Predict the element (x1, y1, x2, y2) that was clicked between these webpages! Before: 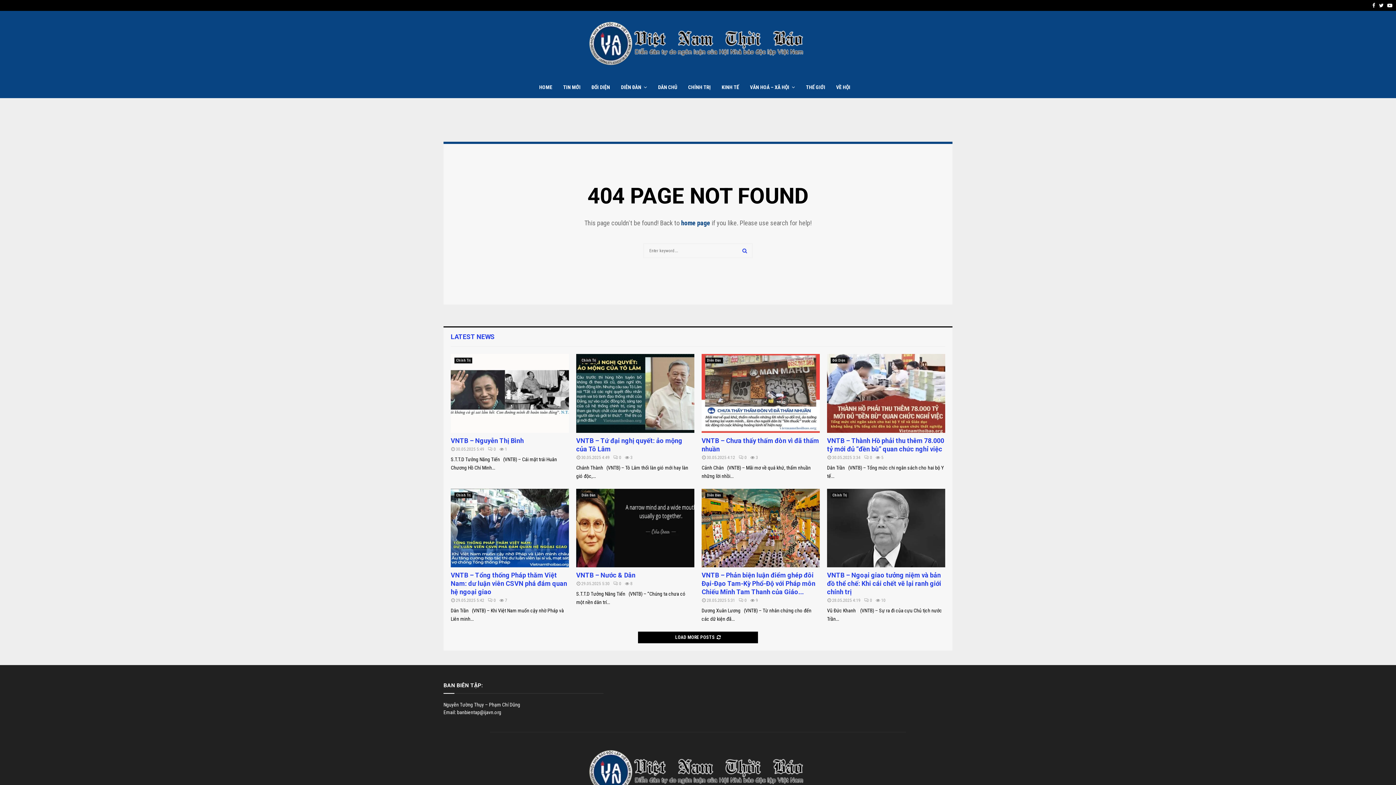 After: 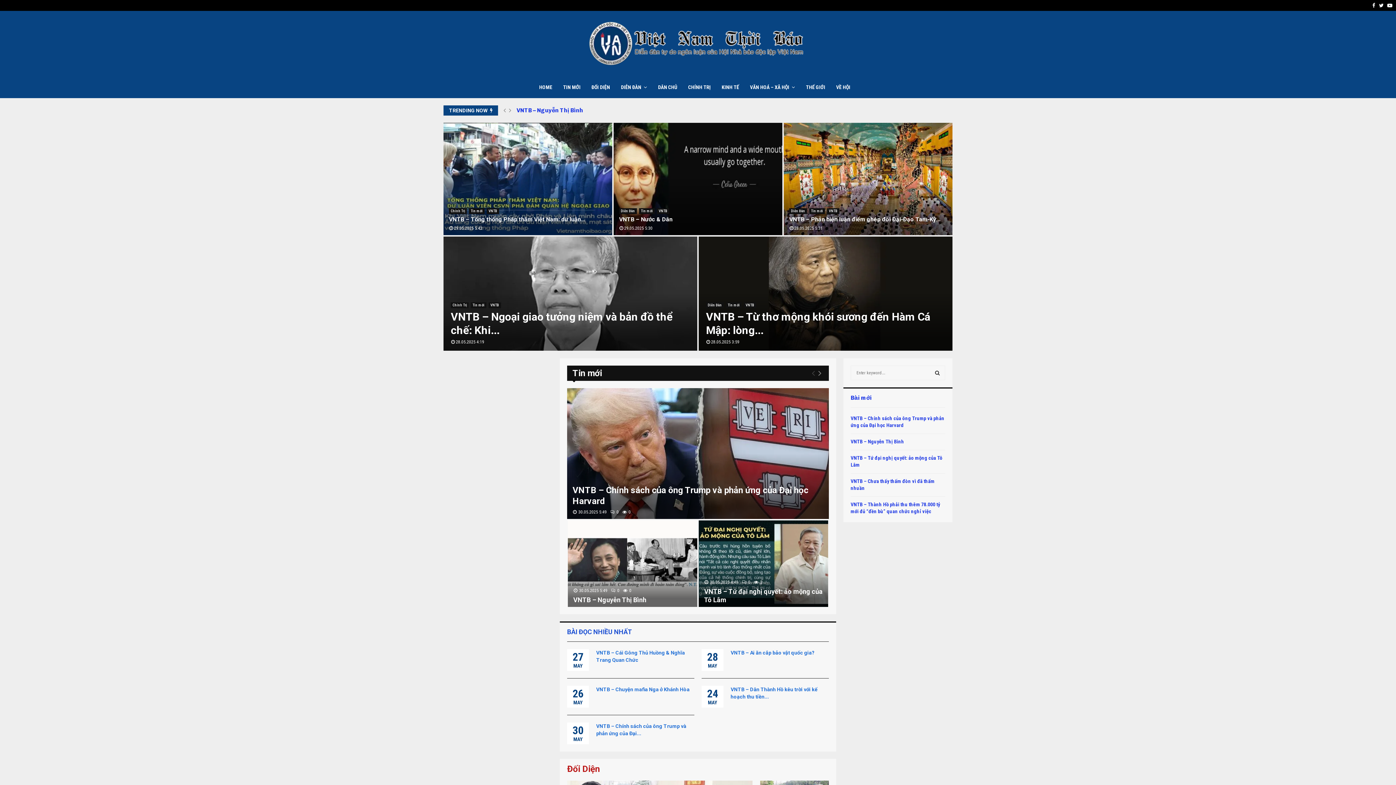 Action: bbox: (589, 750, 807, 794)